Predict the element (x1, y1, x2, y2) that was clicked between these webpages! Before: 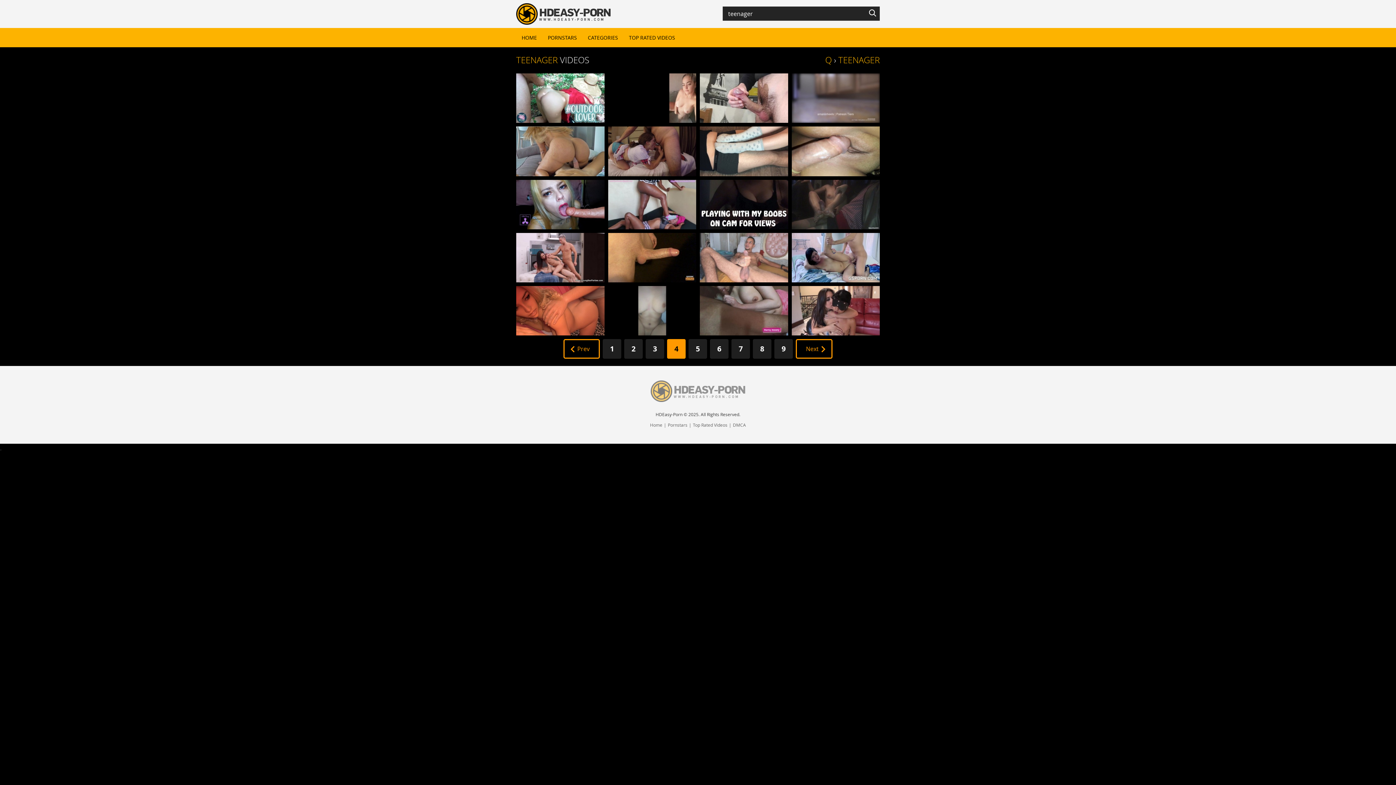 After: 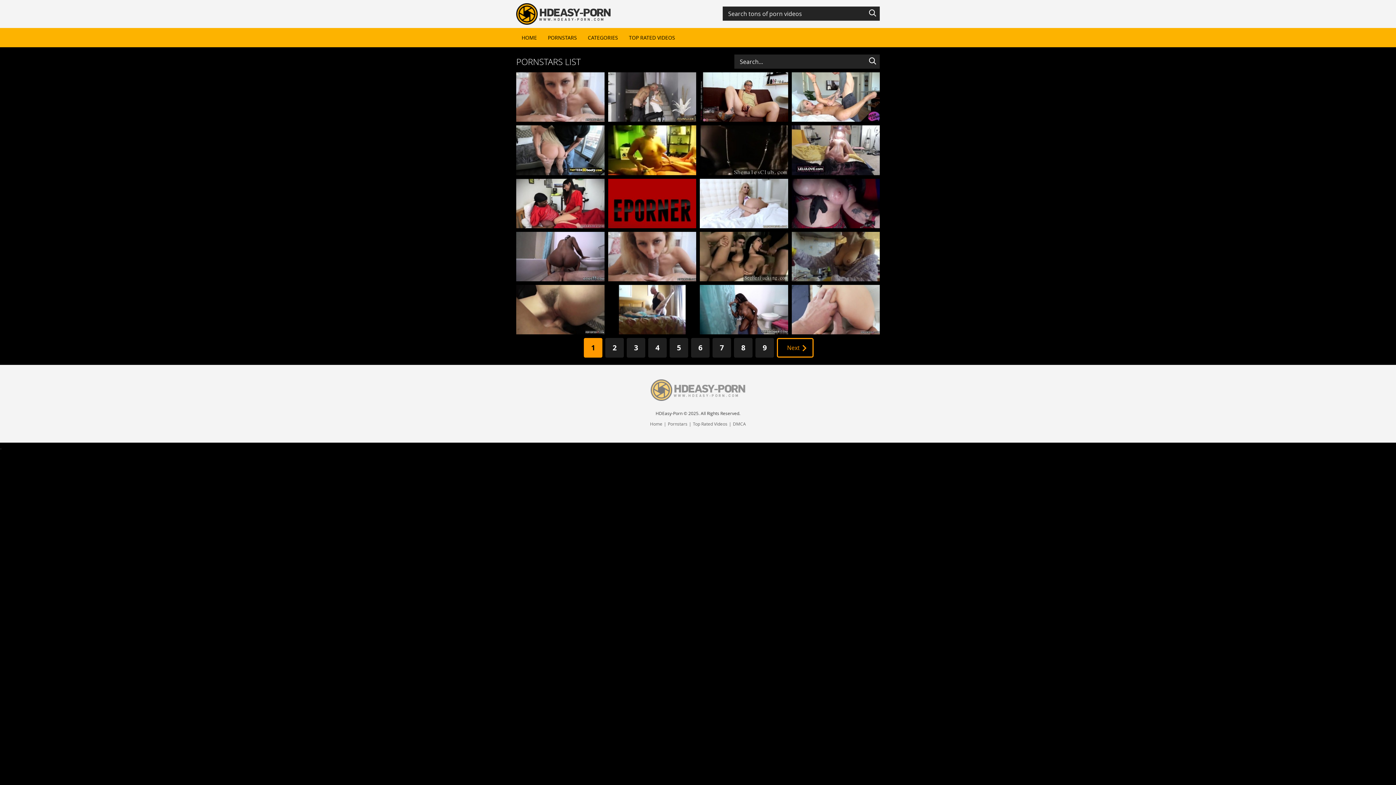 Action: label: Pornstars bbox: (668, 422, 687, 428)